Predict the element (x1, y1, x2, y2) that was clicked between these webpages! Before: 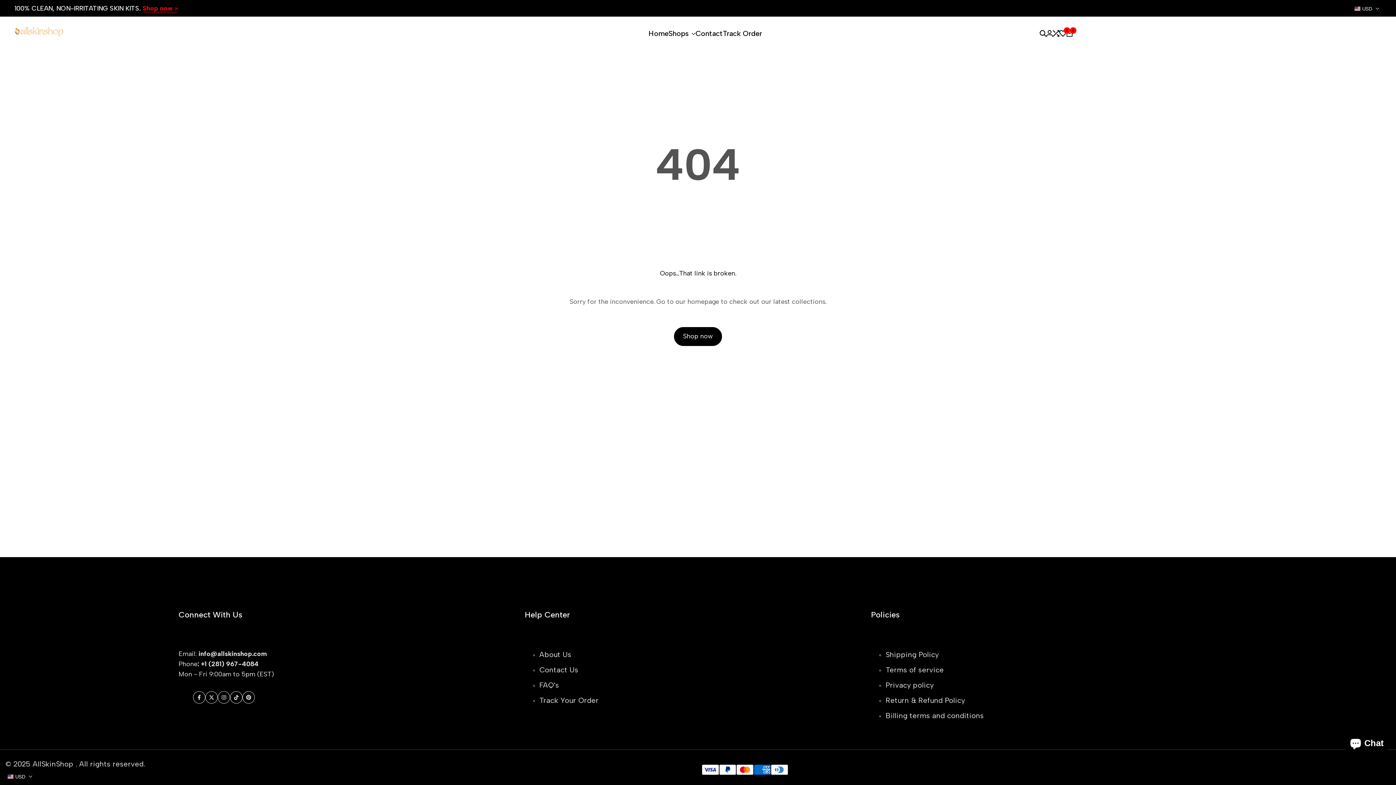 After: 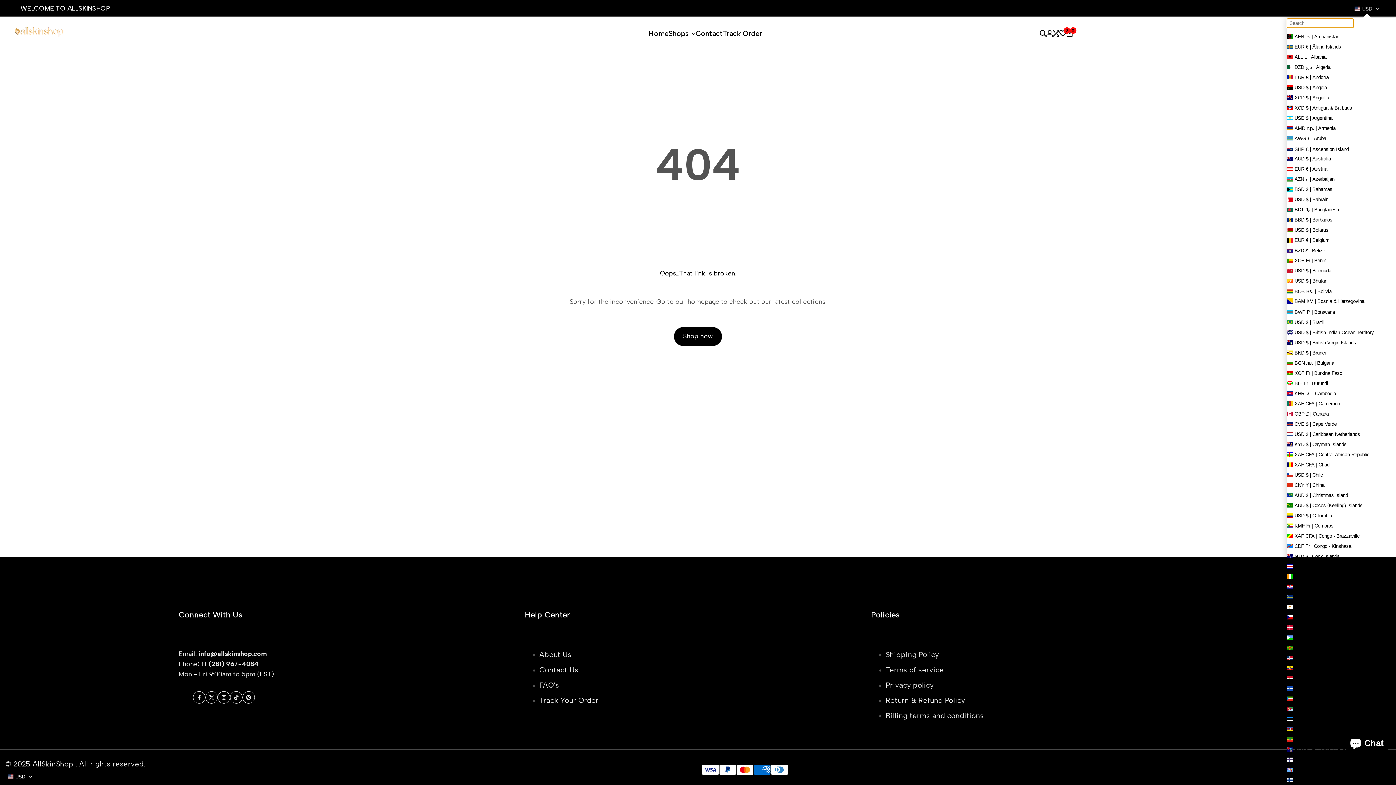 Action: bbox: (1352, 5, 1381, 11) label: USD